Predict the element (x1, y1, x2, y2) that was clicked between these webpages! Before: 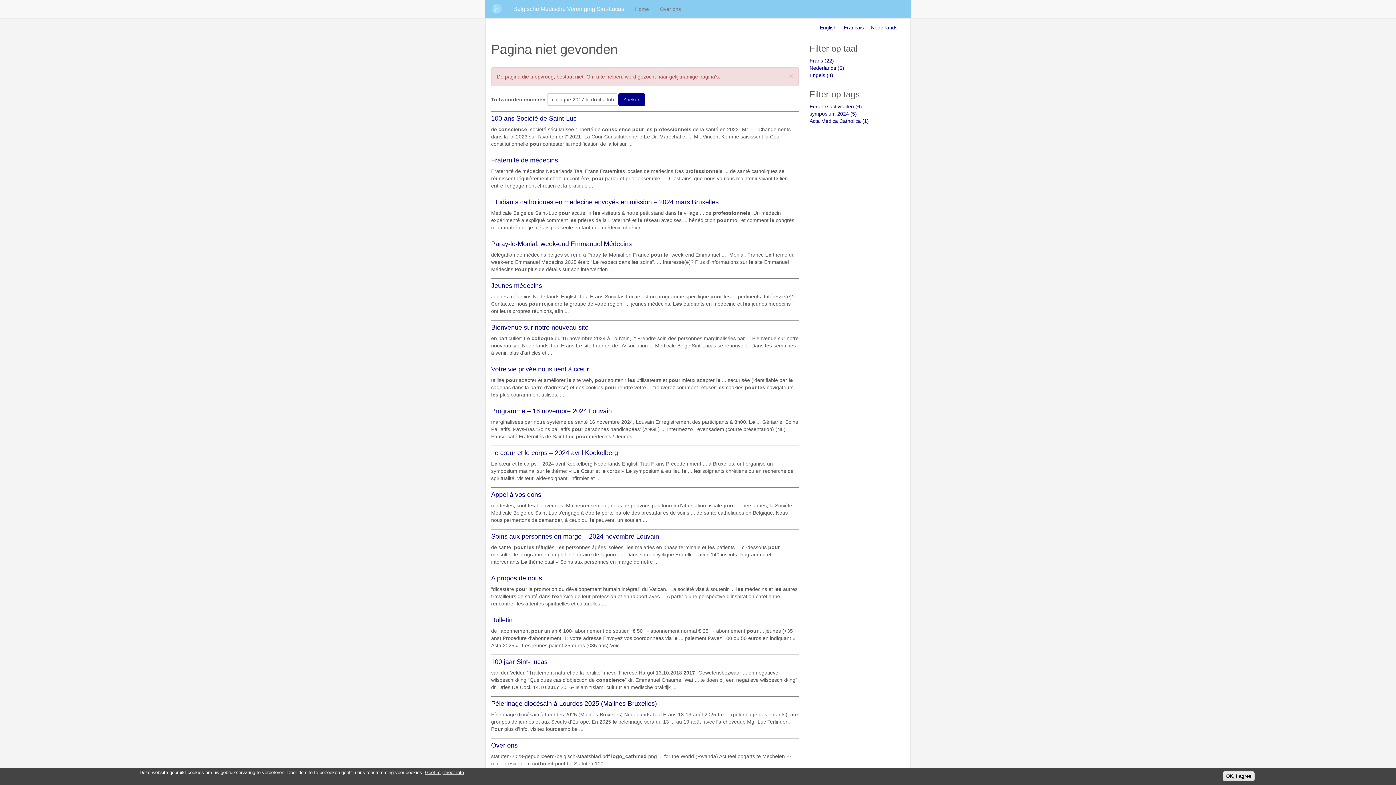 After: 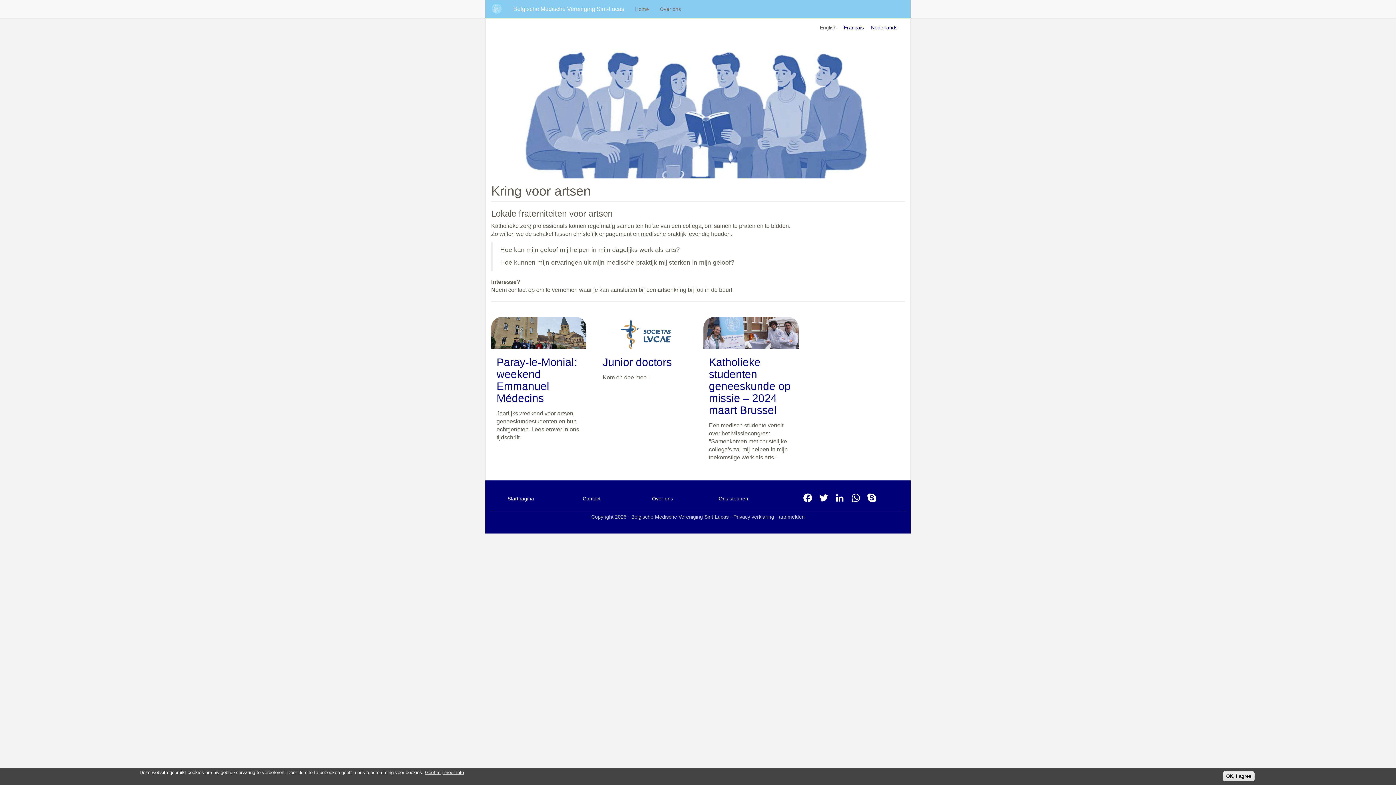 Action: bbox: (491, 156, 558, 164) label: Fraternité de médecins